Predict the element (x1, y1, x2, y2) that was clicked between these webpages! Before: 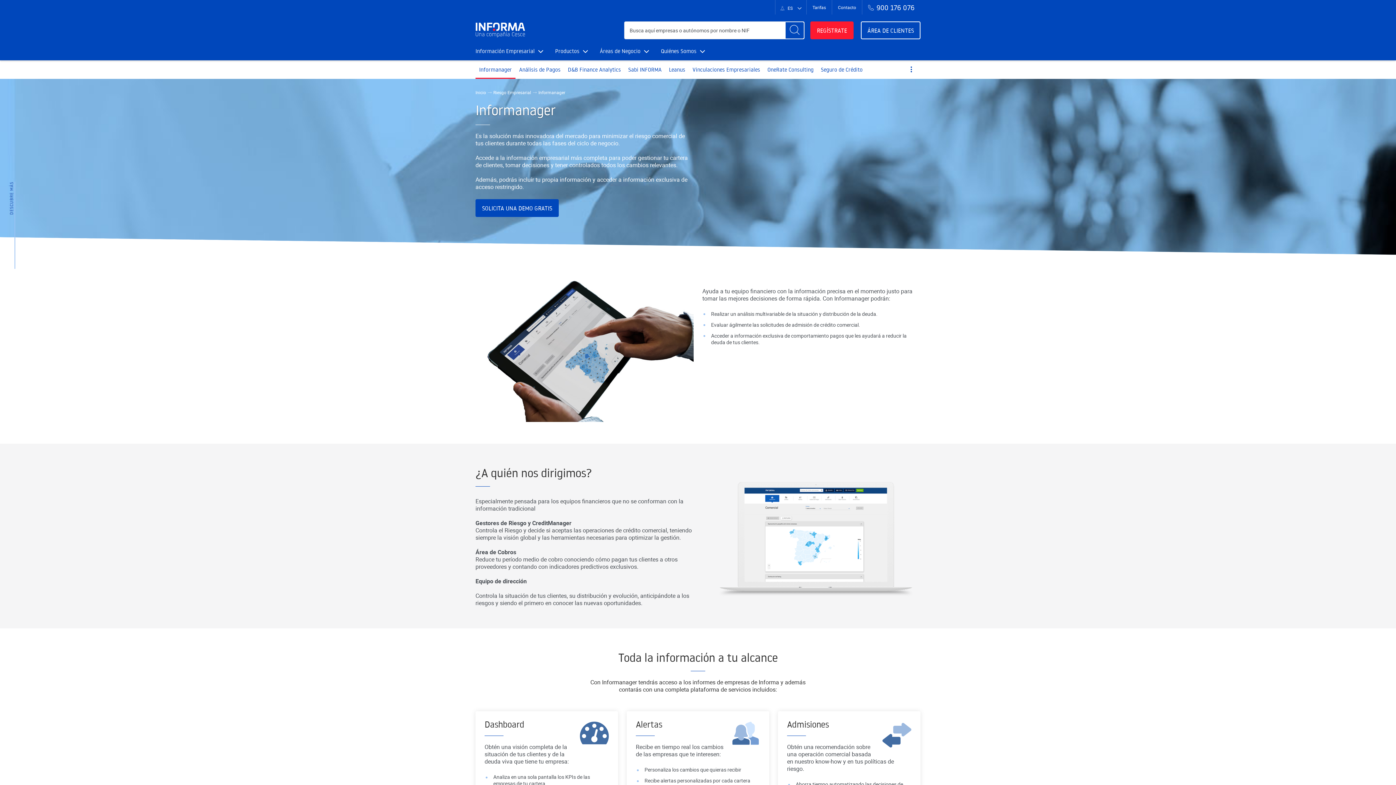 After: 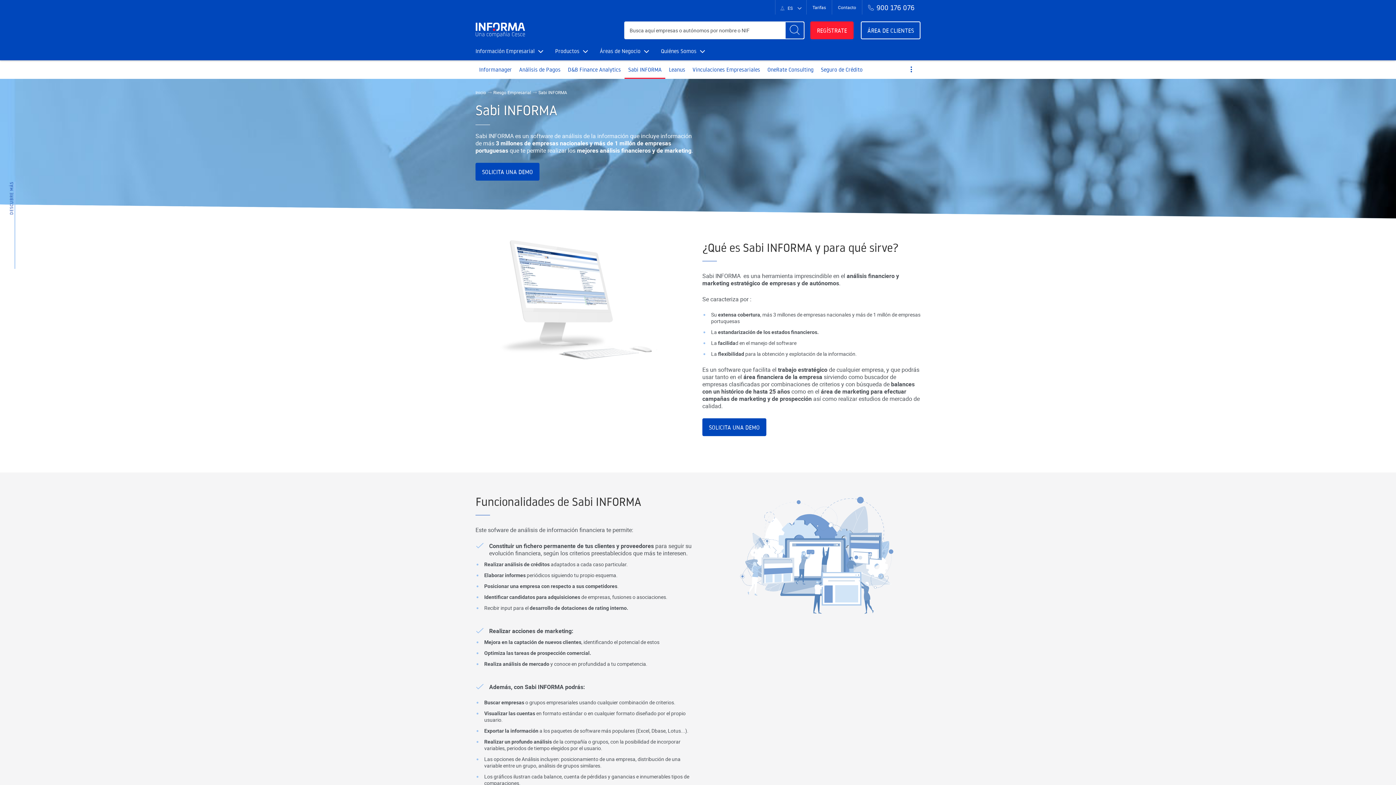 Action: label: Sabi INFORMA bbox: (624, 60, 665, 78)